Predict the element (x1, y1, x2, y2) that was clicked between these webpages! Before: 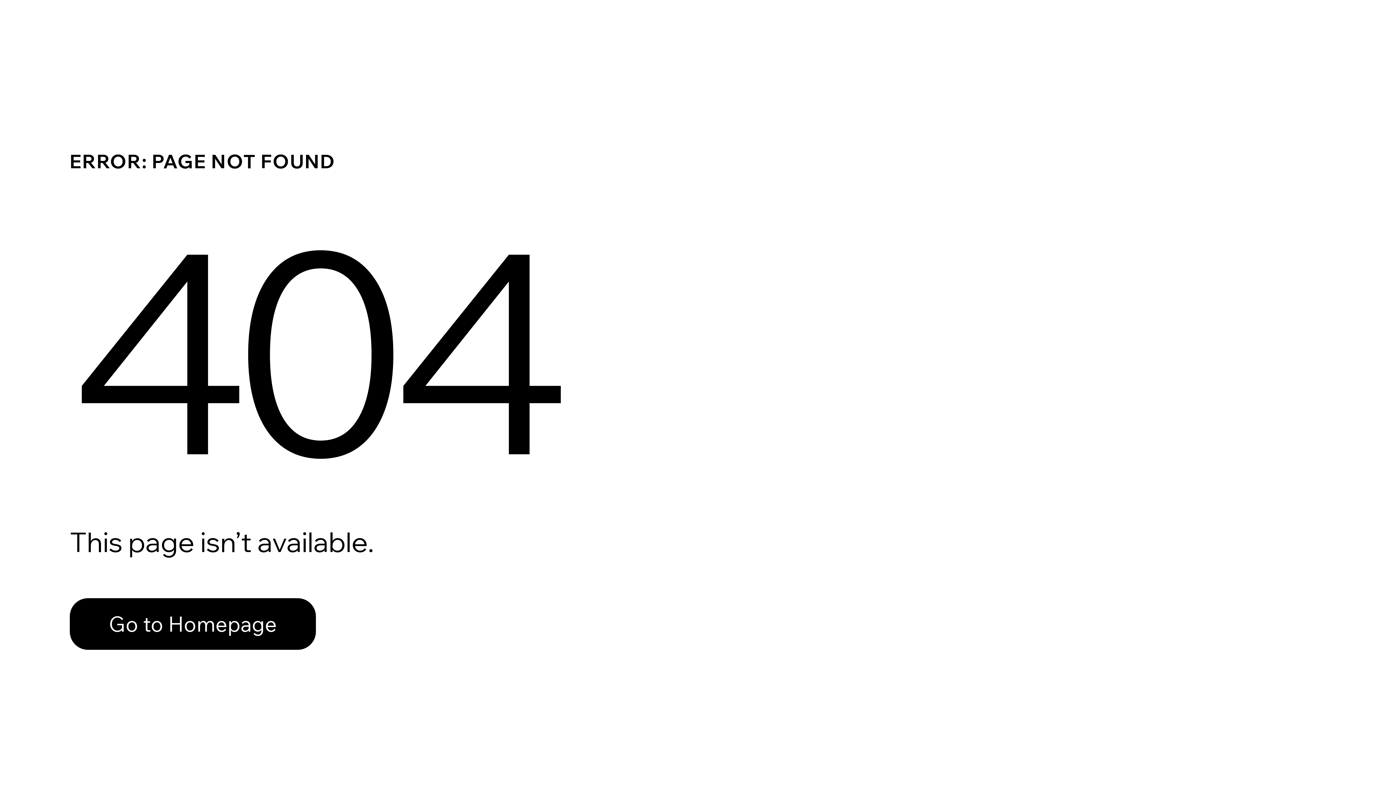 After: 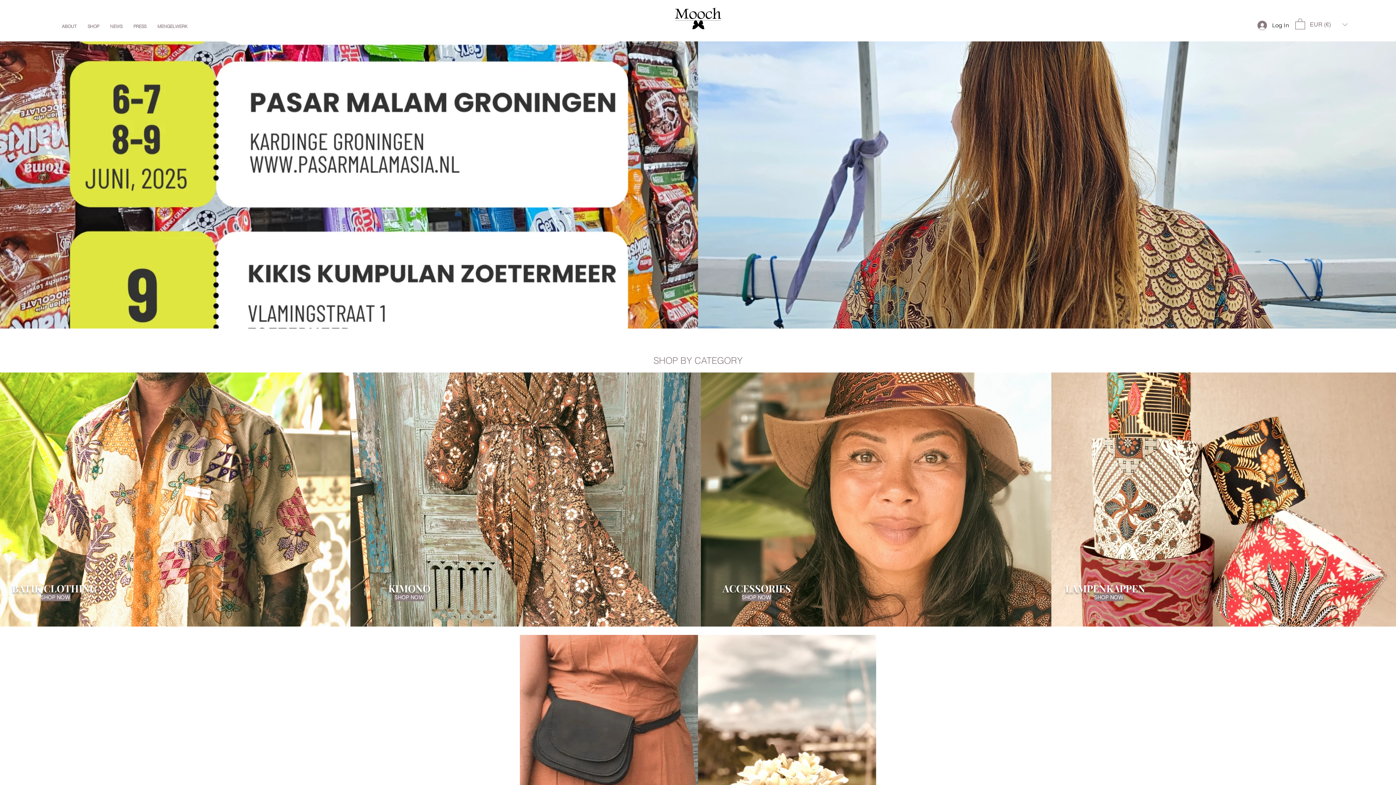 Action: label: Go to Homepage bbox: (69, 598, 316, 650)